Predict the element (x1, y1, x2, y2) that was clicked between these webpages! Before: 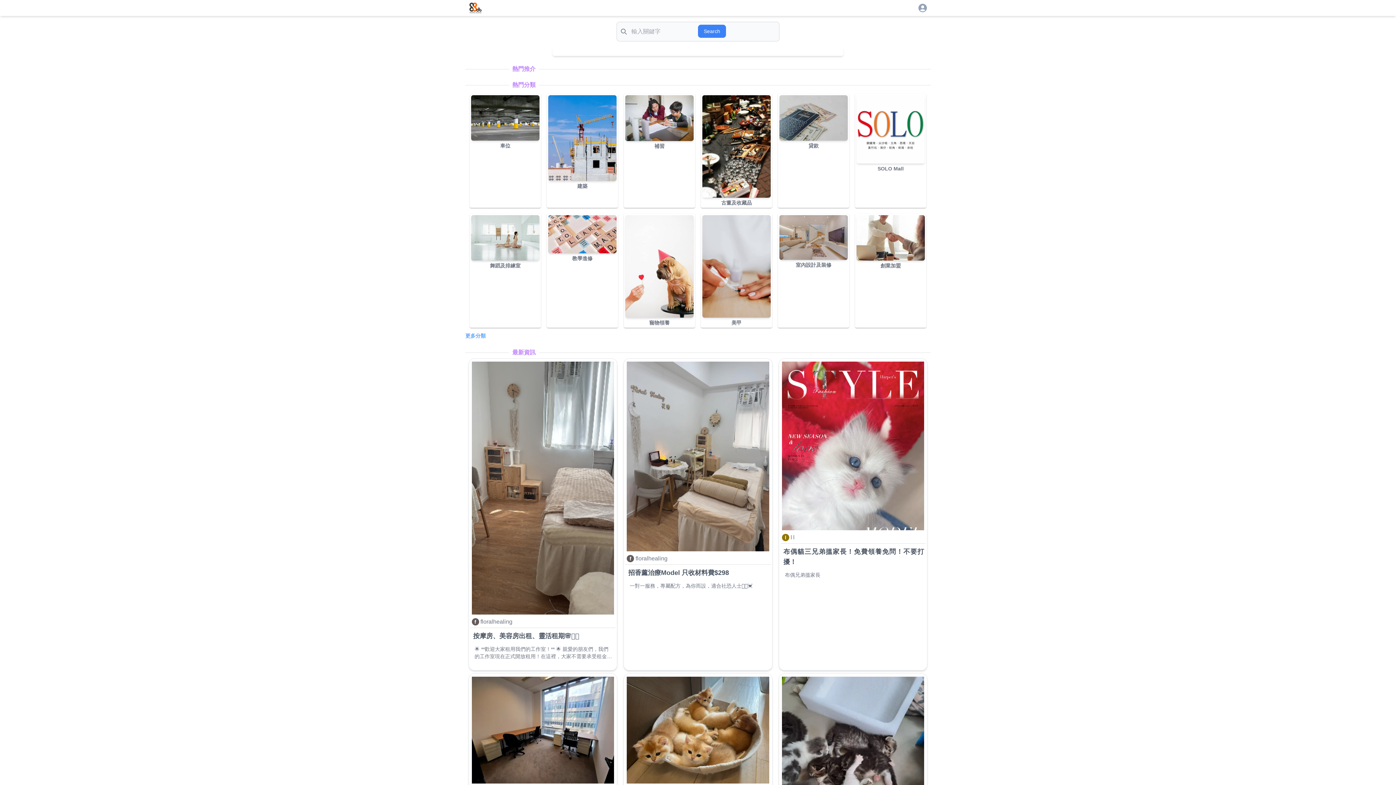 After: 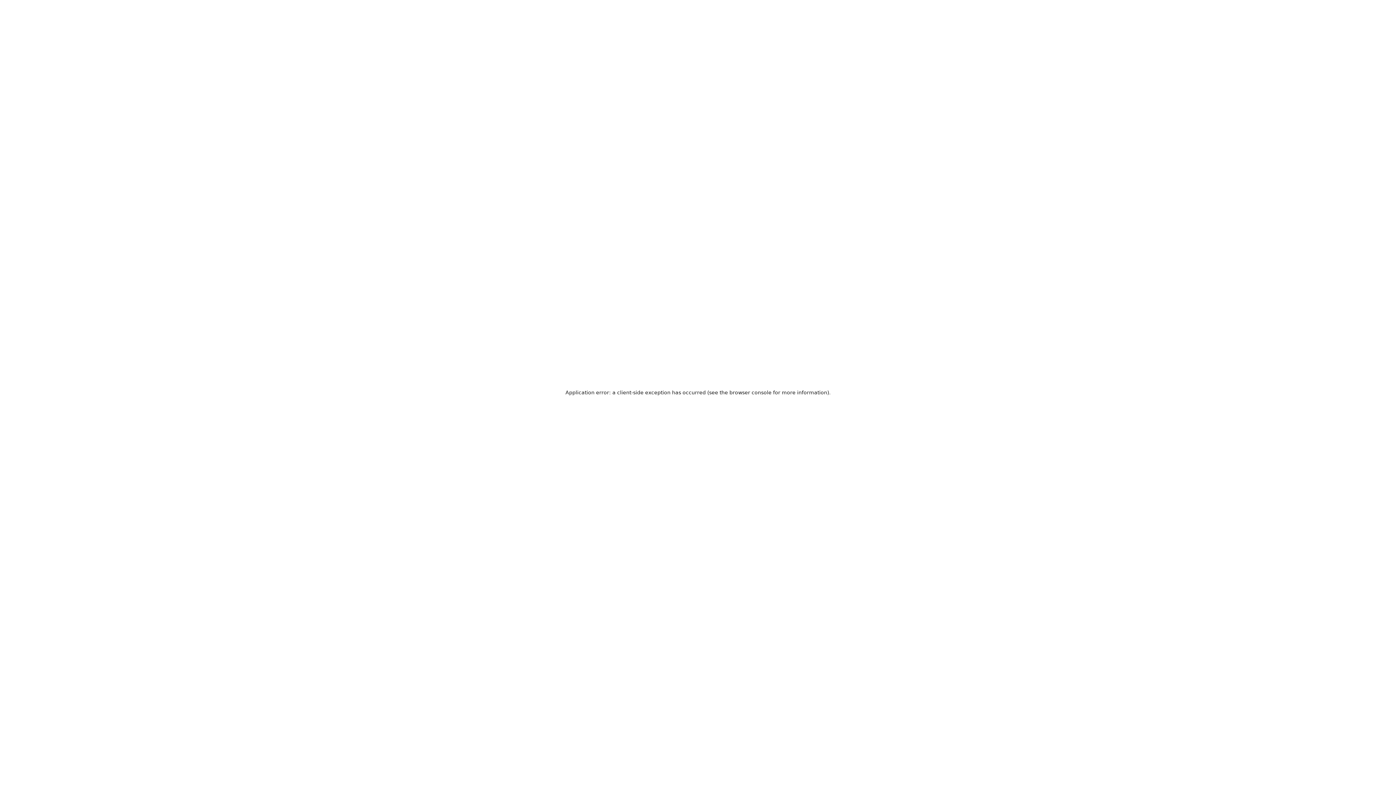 Action: bbox: (465, 333, 485, 338) label: 更多分類